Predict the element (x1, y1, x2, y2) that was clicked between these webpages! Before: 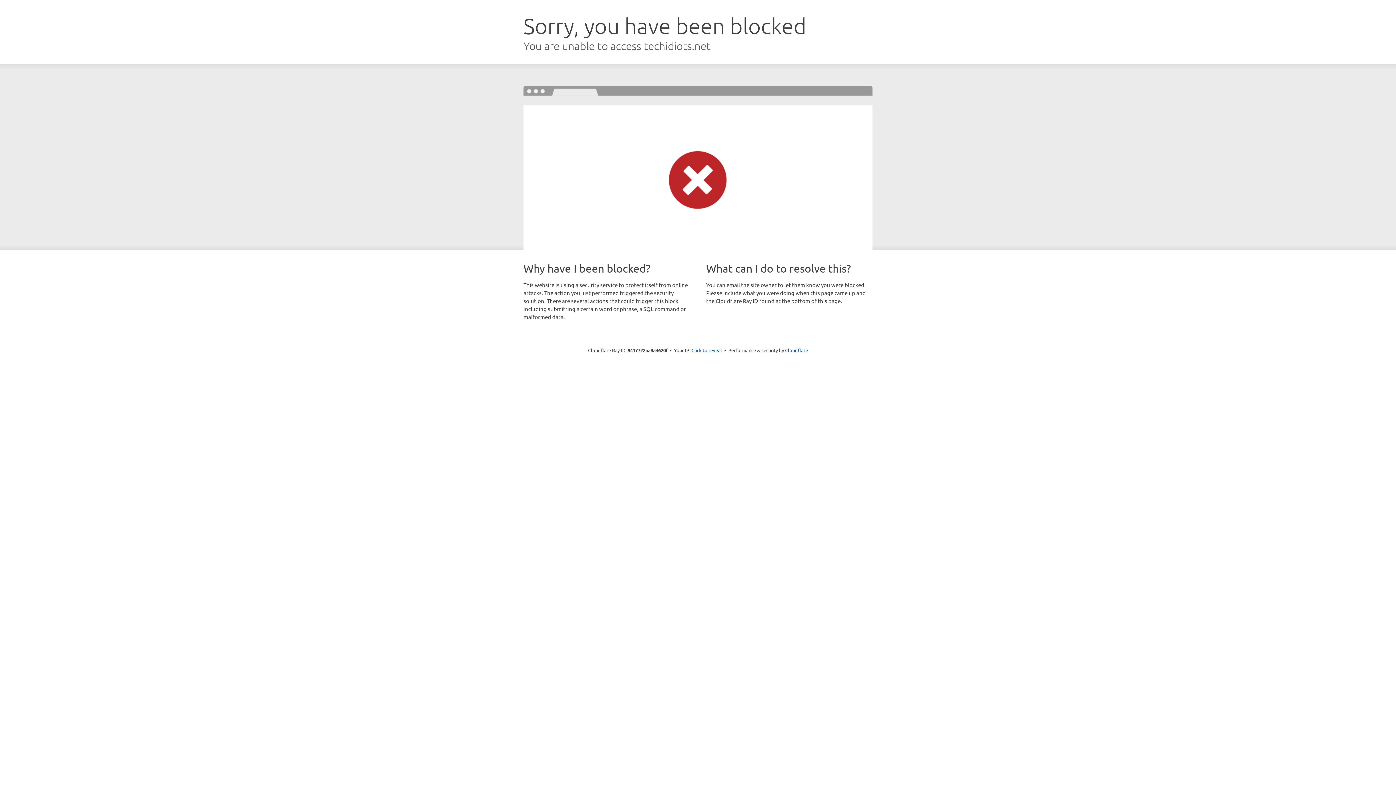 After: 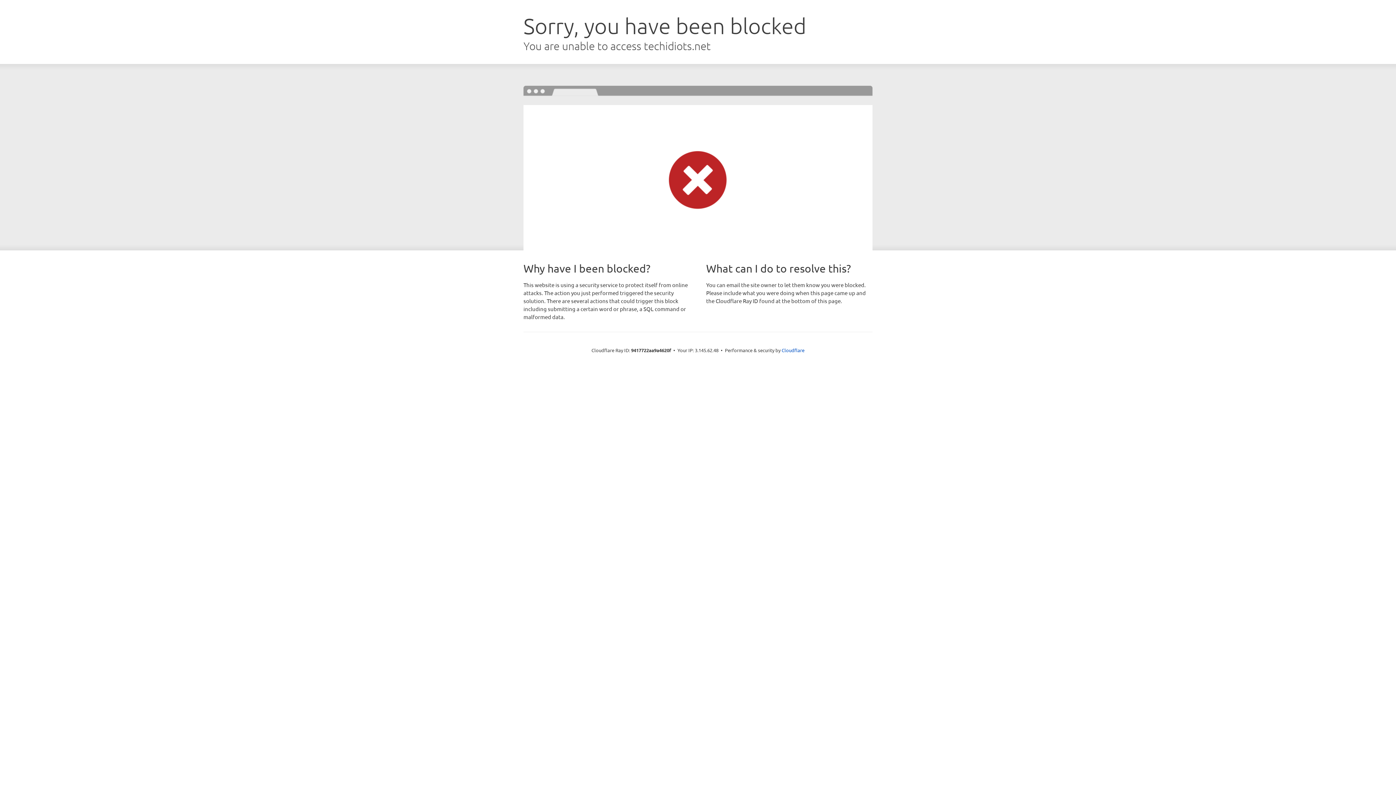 Action: label: Click to reveal bbox: (691, 346, 722, 353)